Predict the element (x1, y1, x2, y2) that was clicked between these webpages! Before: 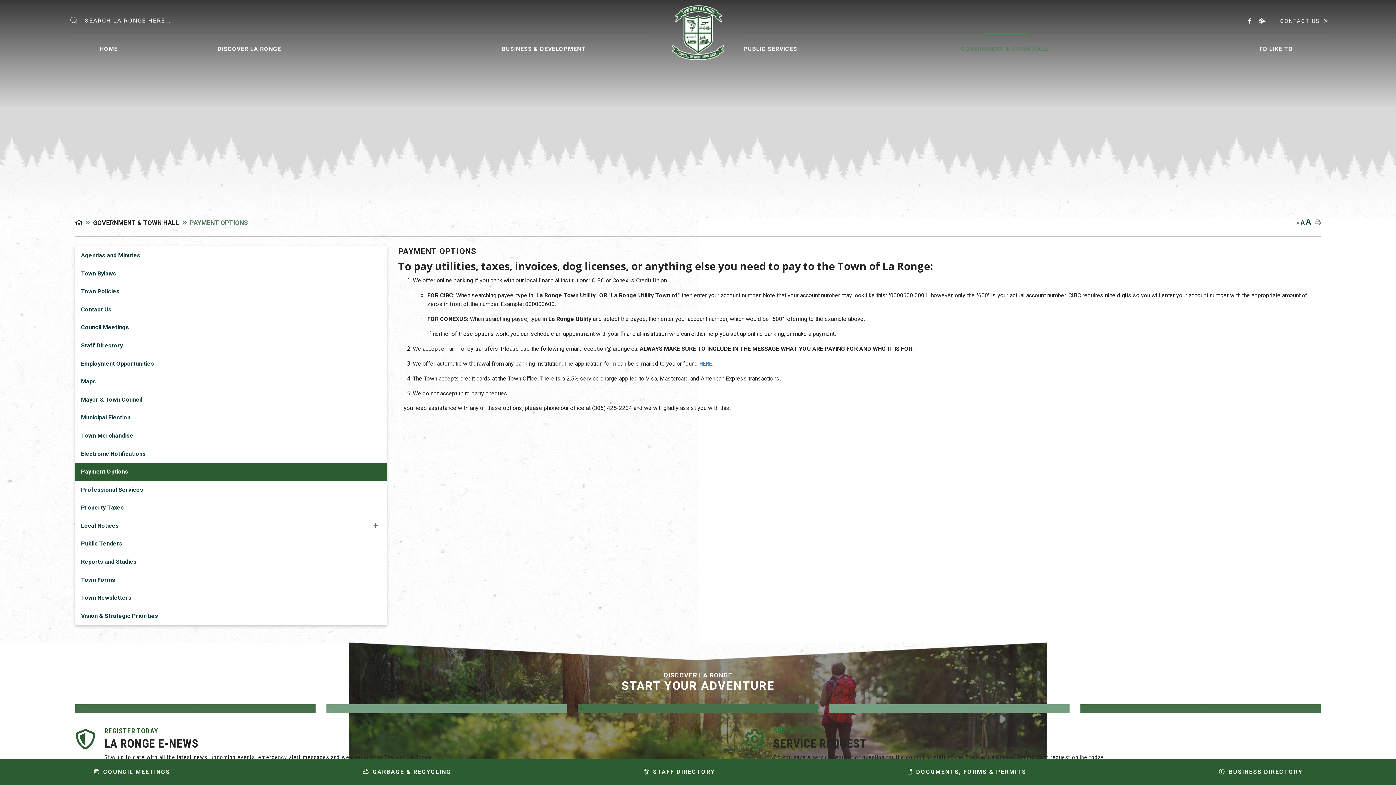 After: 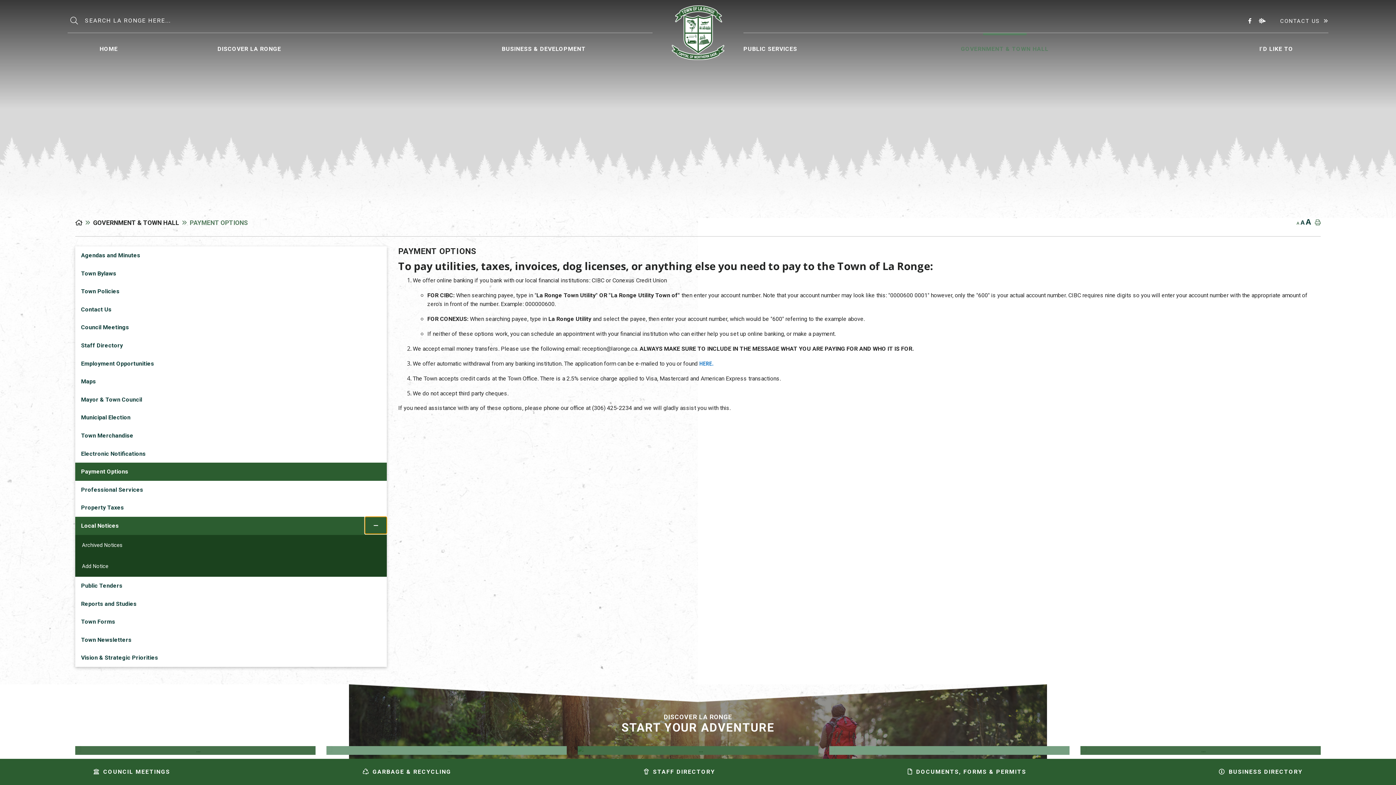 Action: bbox: (364, 517, 386, 534) label: More Options